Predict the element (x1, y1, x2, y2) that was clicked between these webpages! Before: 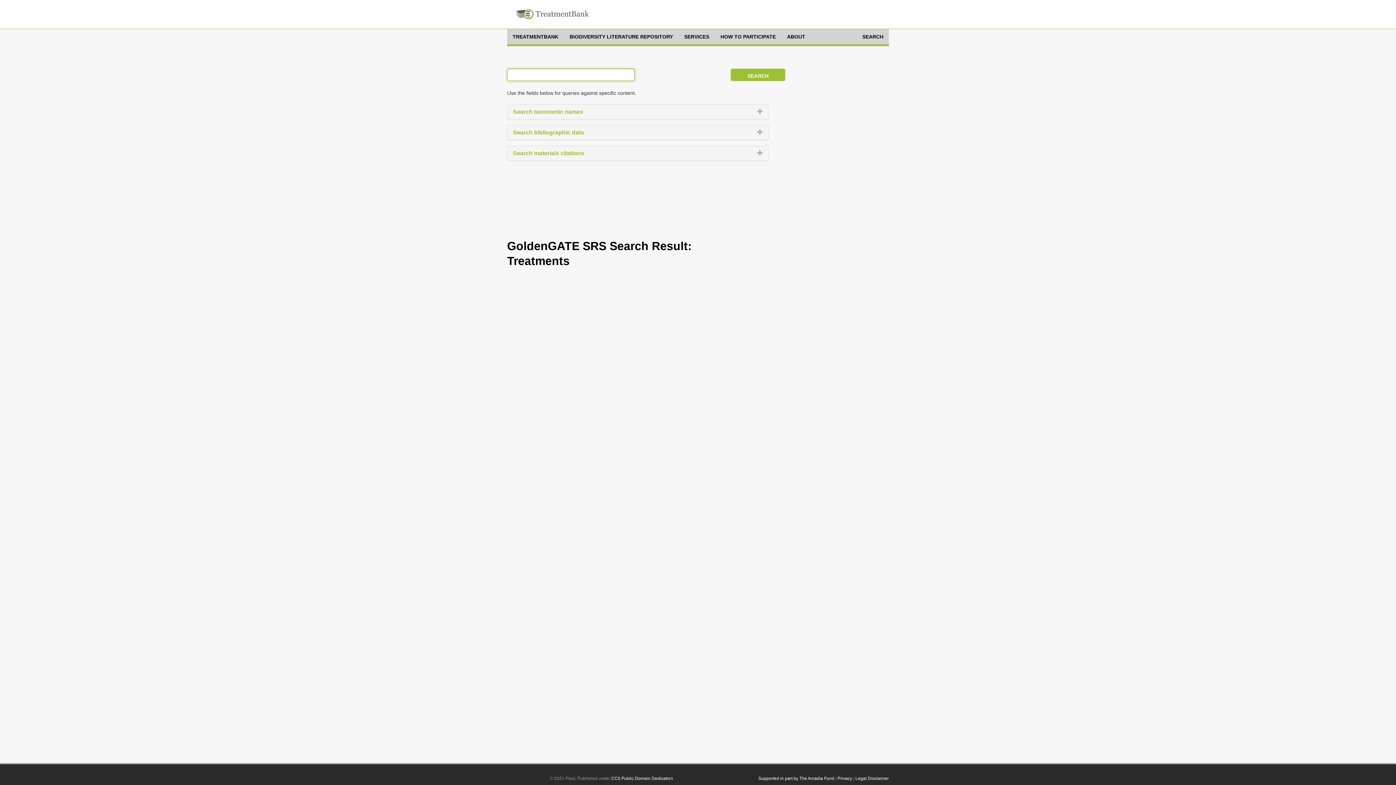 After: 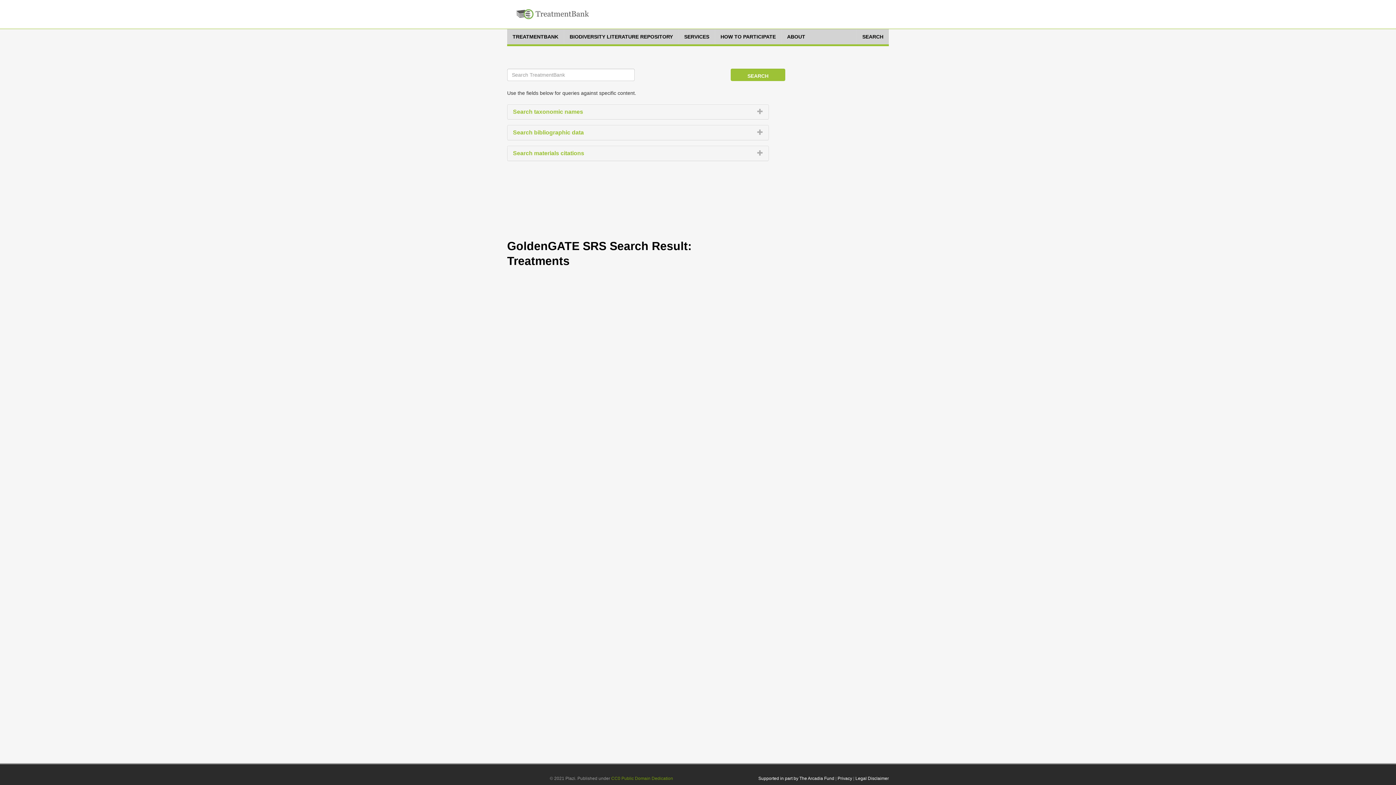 Action: bbox: (611, 776, 673, 781) label: CC0 Public Domain Dedication